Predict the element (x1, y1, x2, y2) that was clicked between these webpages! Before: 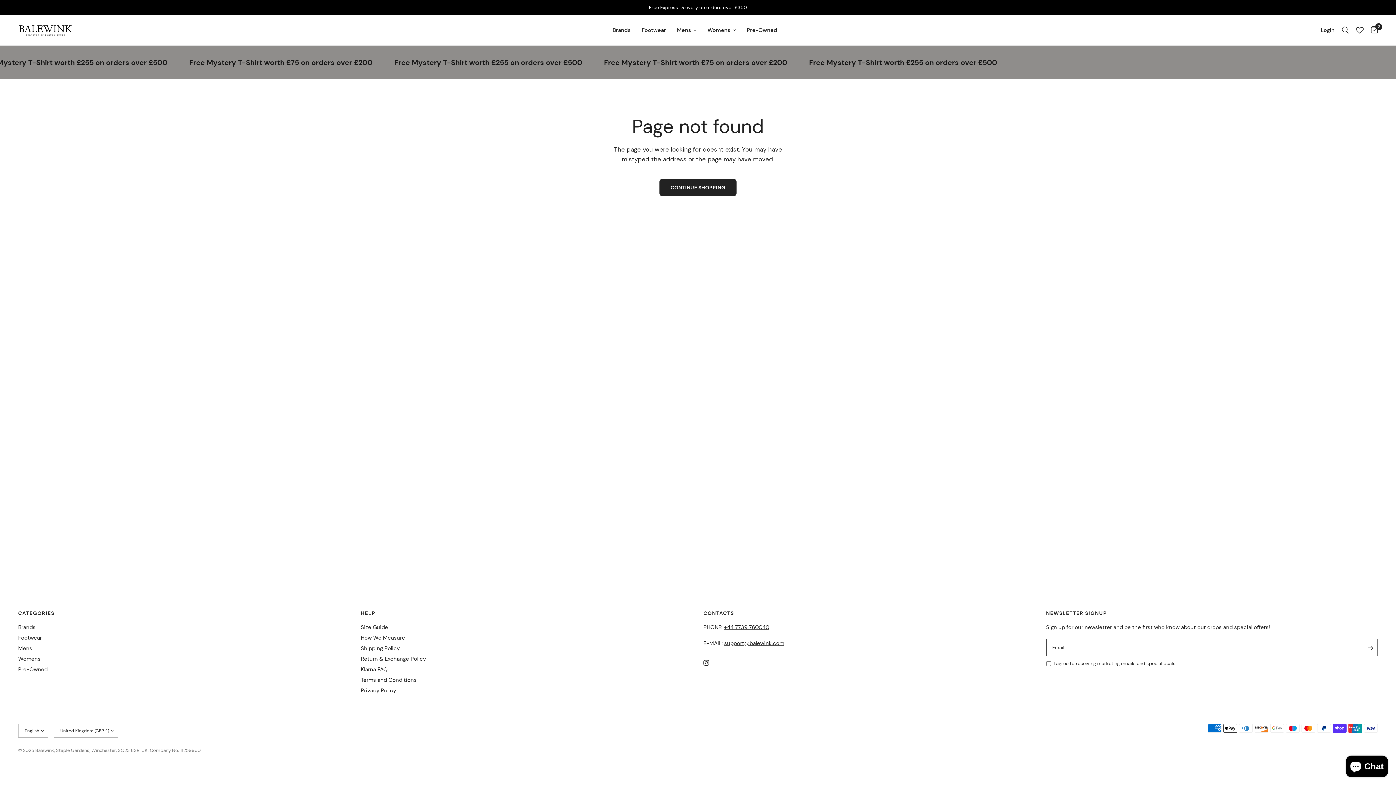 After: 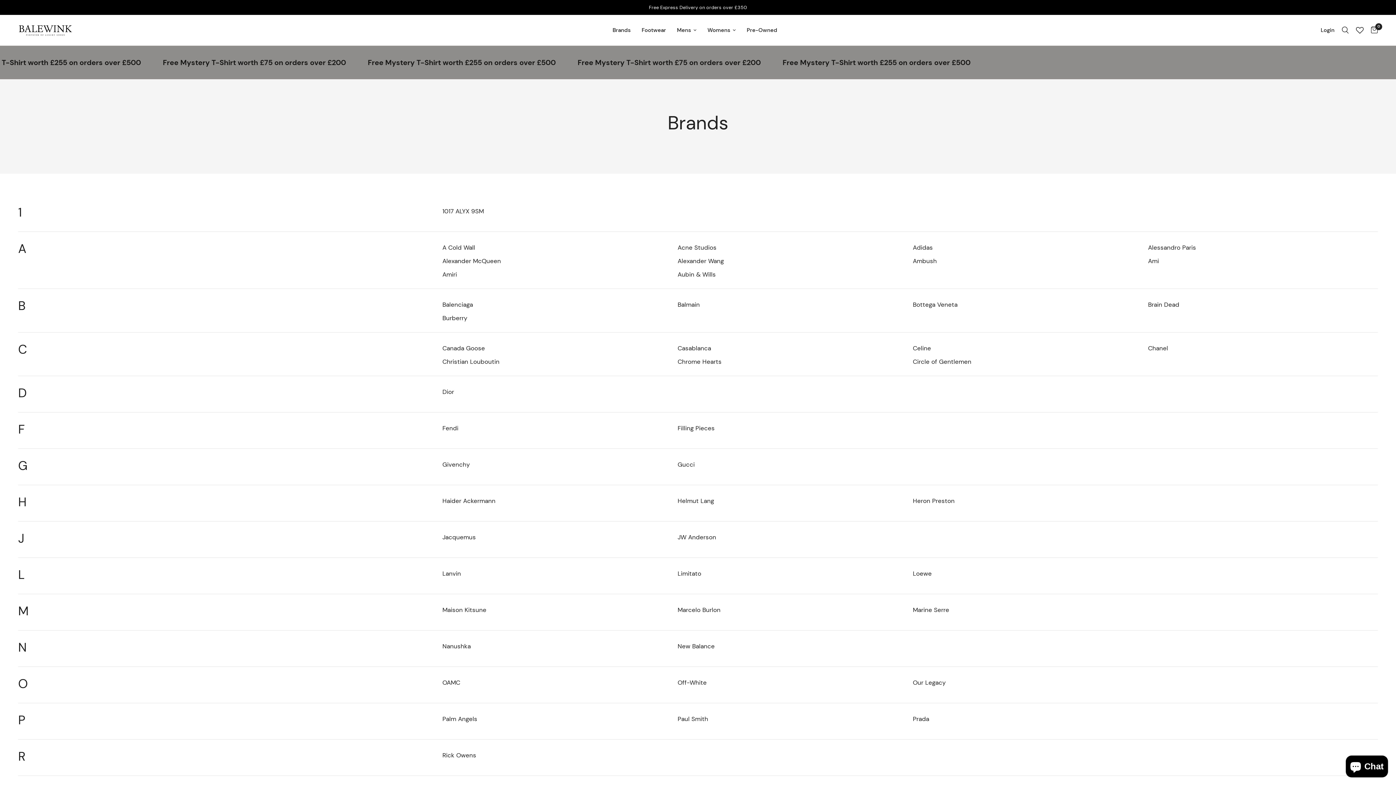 Action: bbox: (18, 624, 35, 631) label: Brands